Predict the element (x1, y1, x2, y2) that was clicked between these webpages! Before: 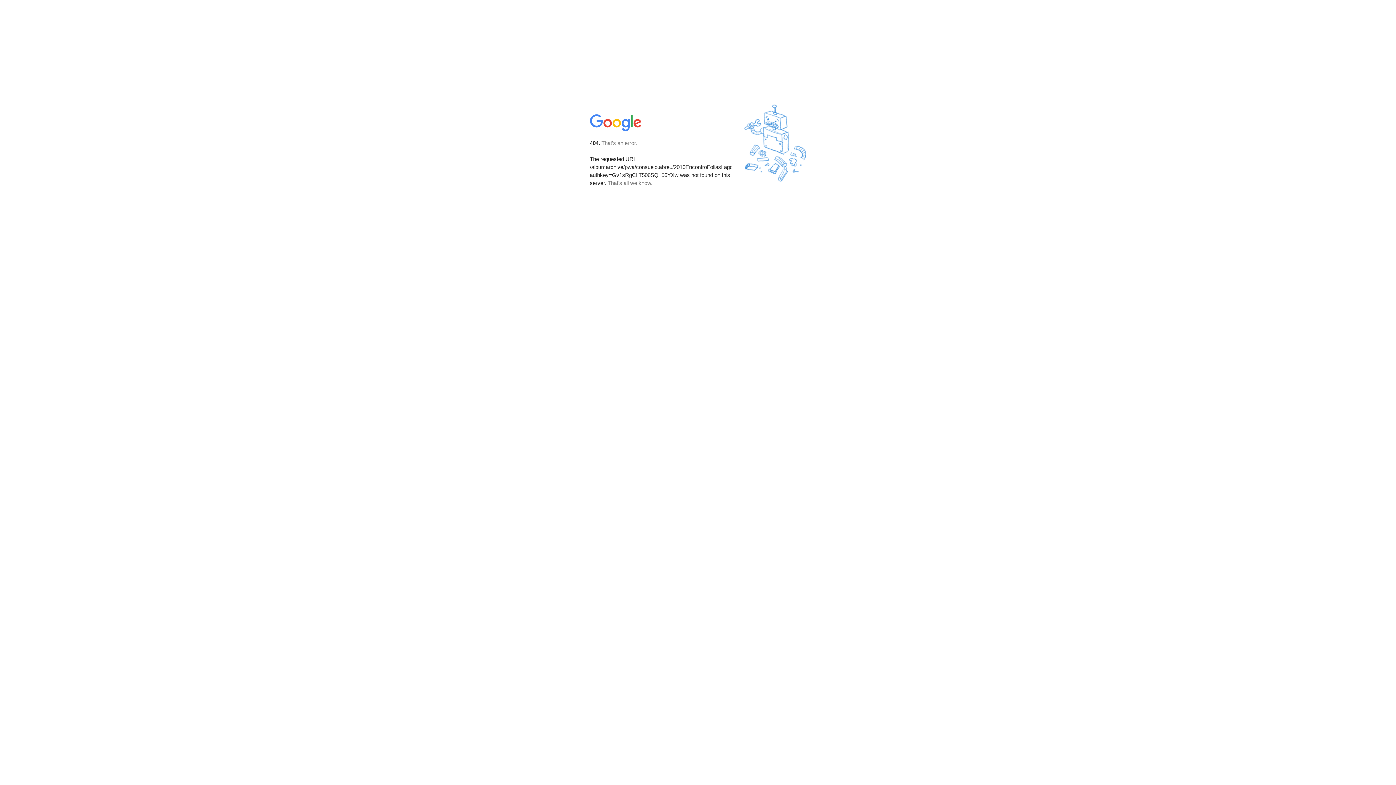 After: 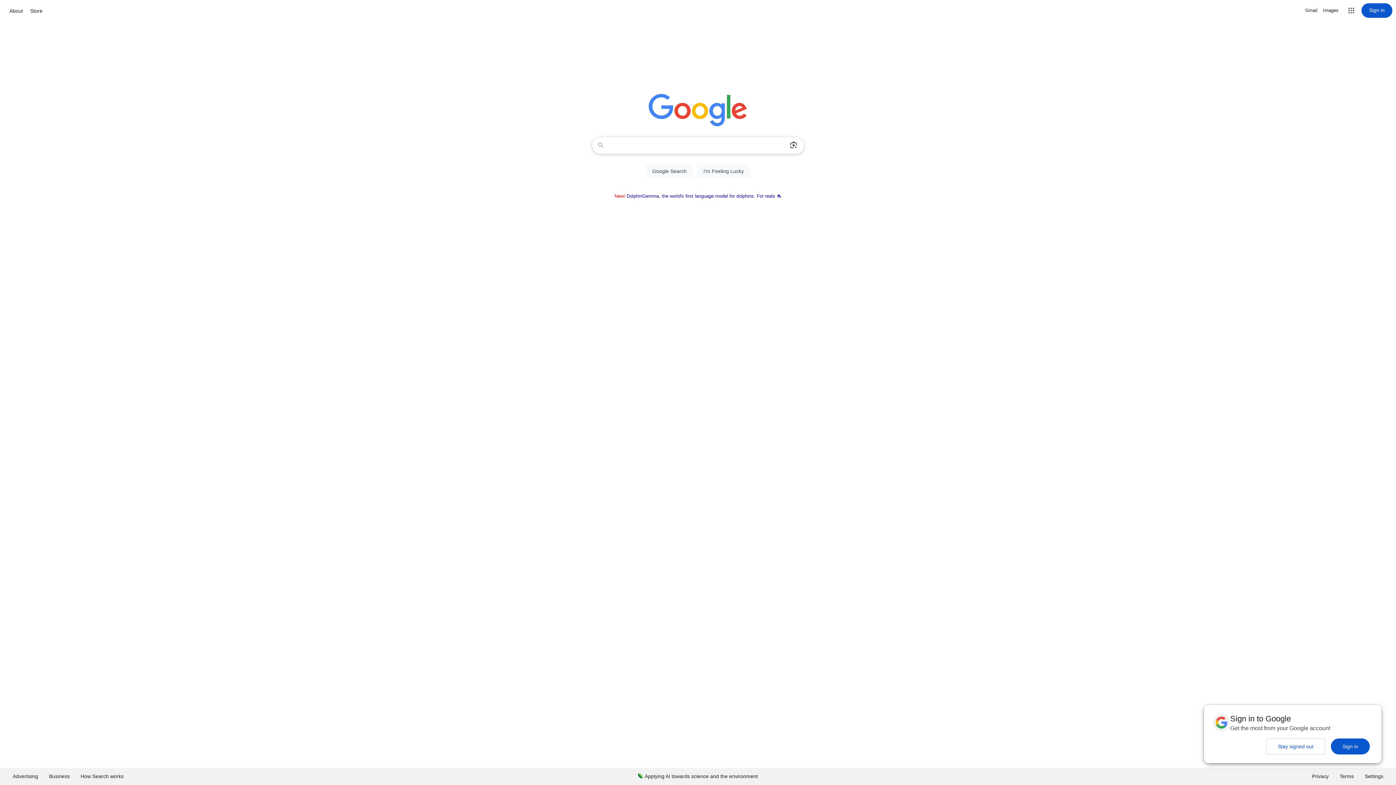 Action: bbox: (590, 127, 642, 134)